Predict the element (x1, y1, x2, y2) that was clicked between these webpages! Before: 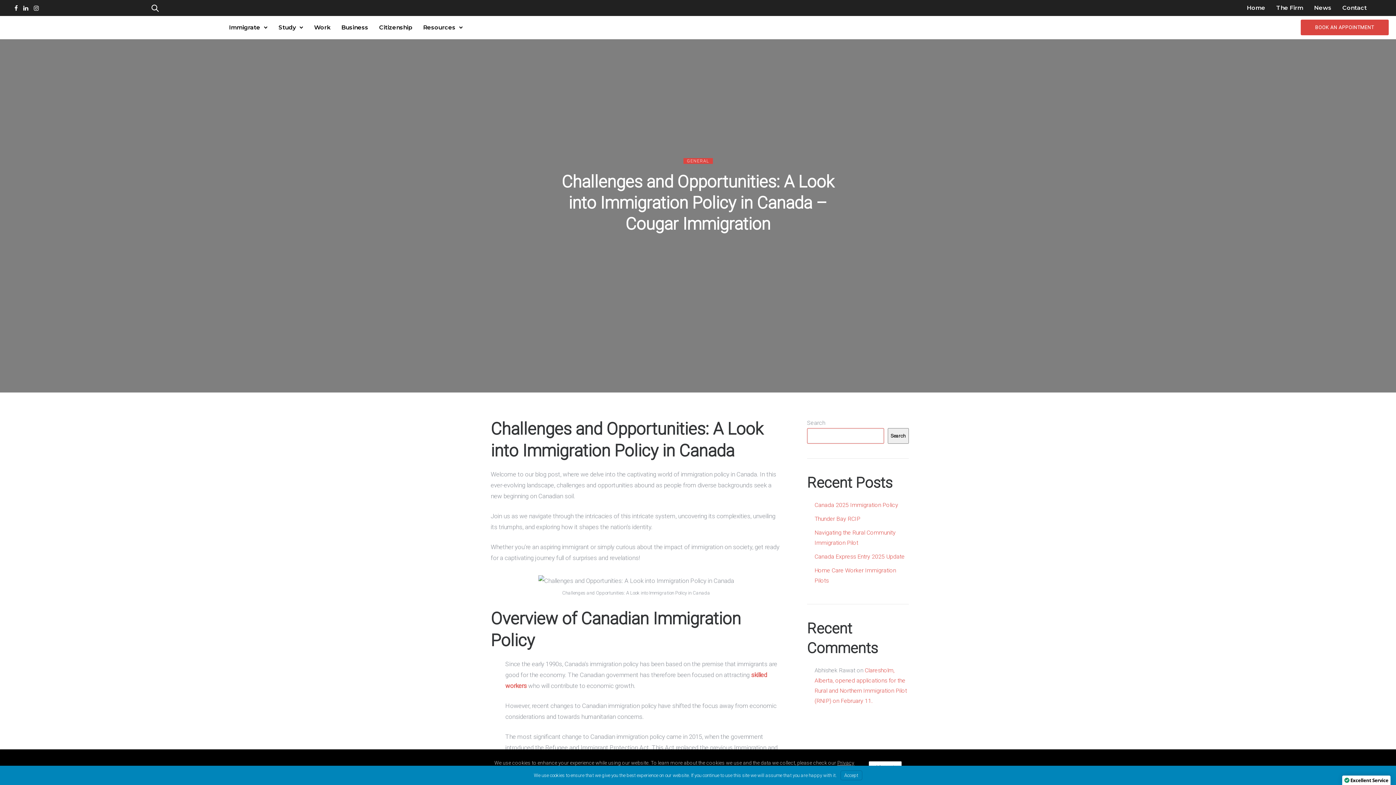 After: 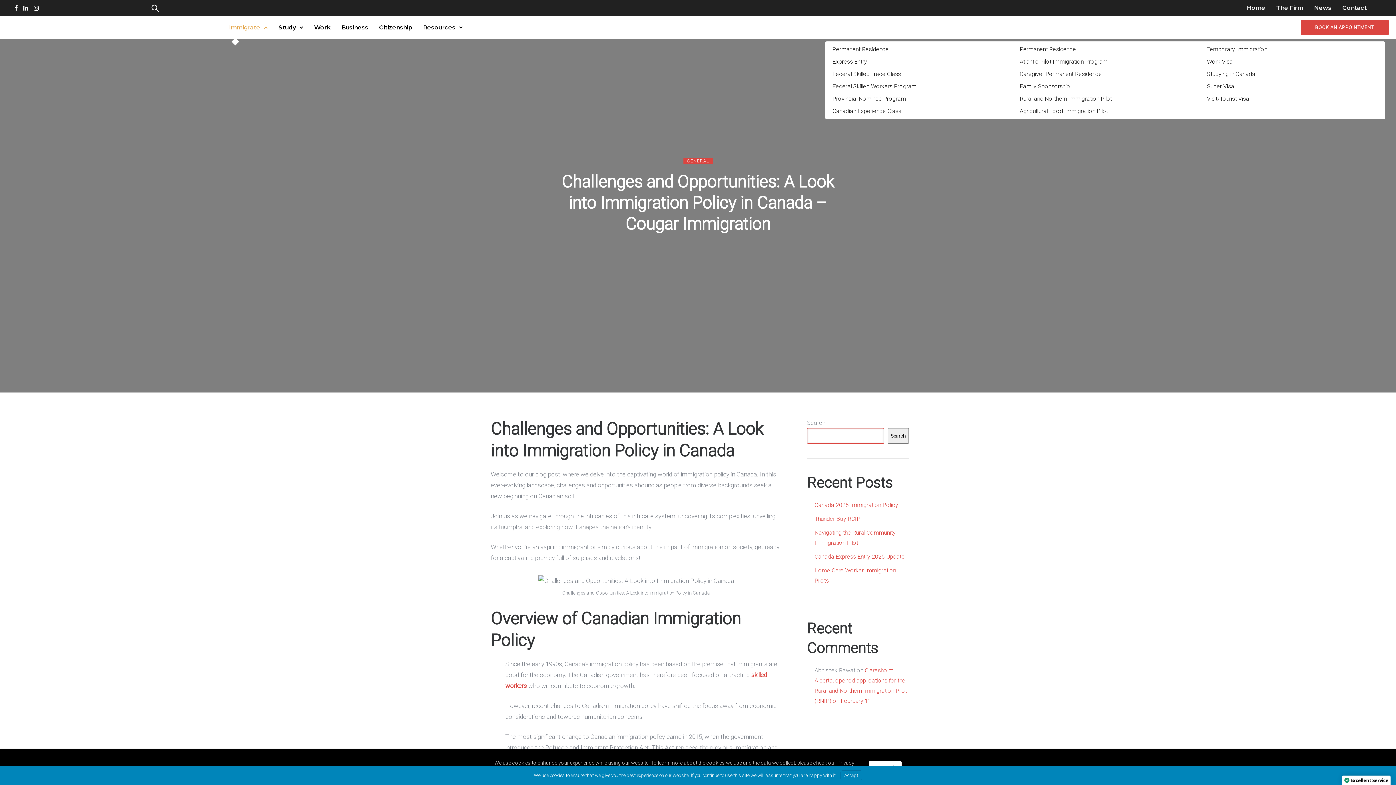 Action: bbox: (225, 20, 264, 34) label: Immigrate